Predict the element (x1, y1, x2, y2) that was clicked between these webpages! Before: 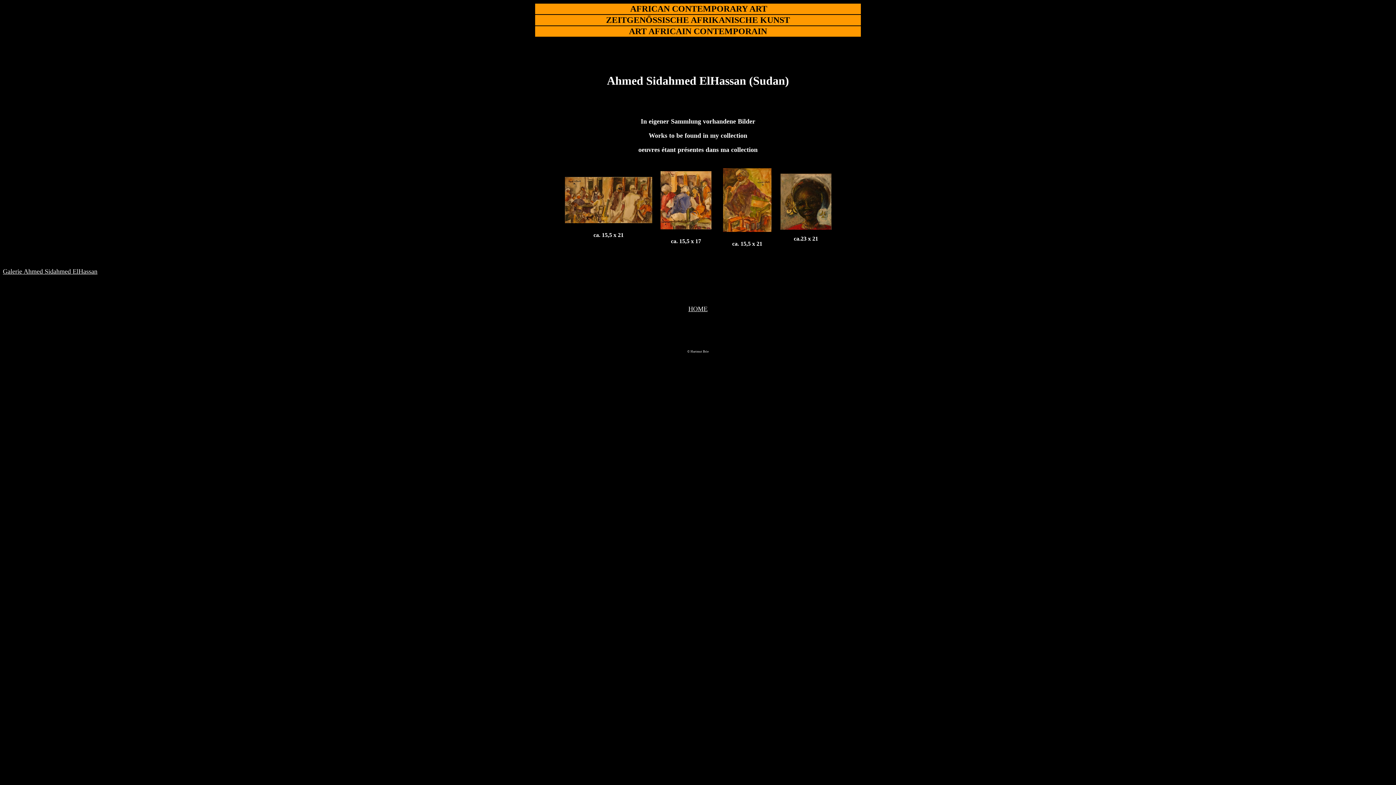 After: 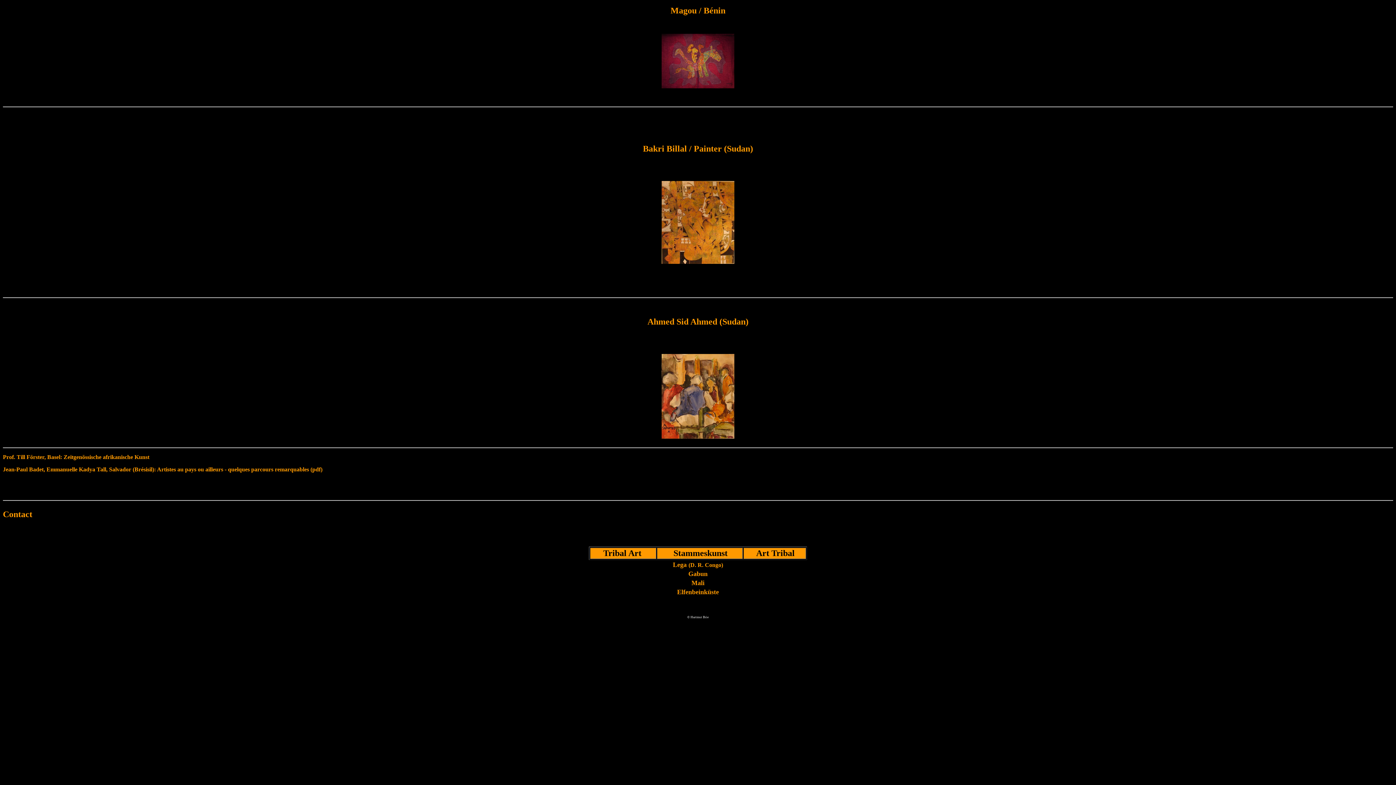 Action: bbox: (688, 305, 707, 312) label: HOME